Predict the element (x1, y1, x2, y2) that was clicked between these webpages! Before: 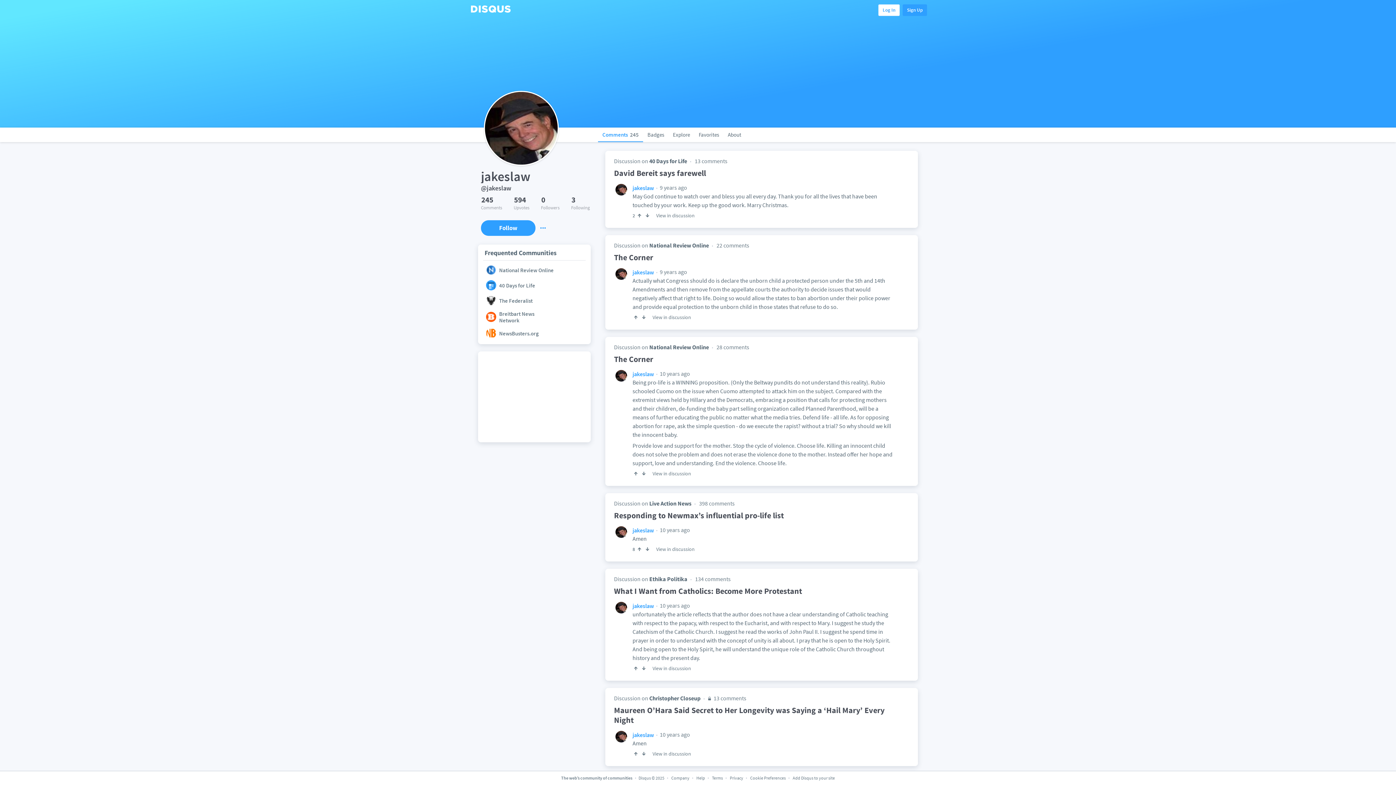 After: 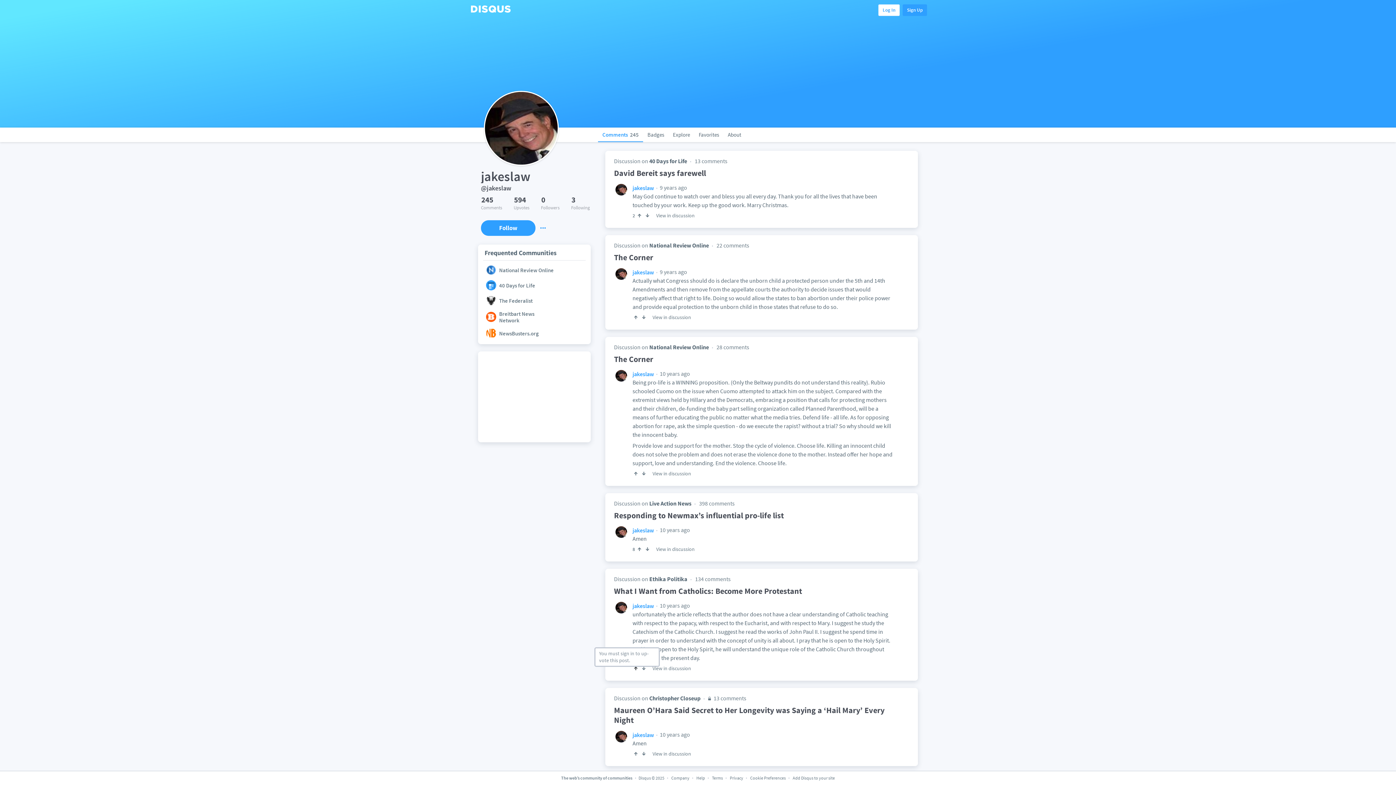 Action: bbox: (632, 614, 642, 621)